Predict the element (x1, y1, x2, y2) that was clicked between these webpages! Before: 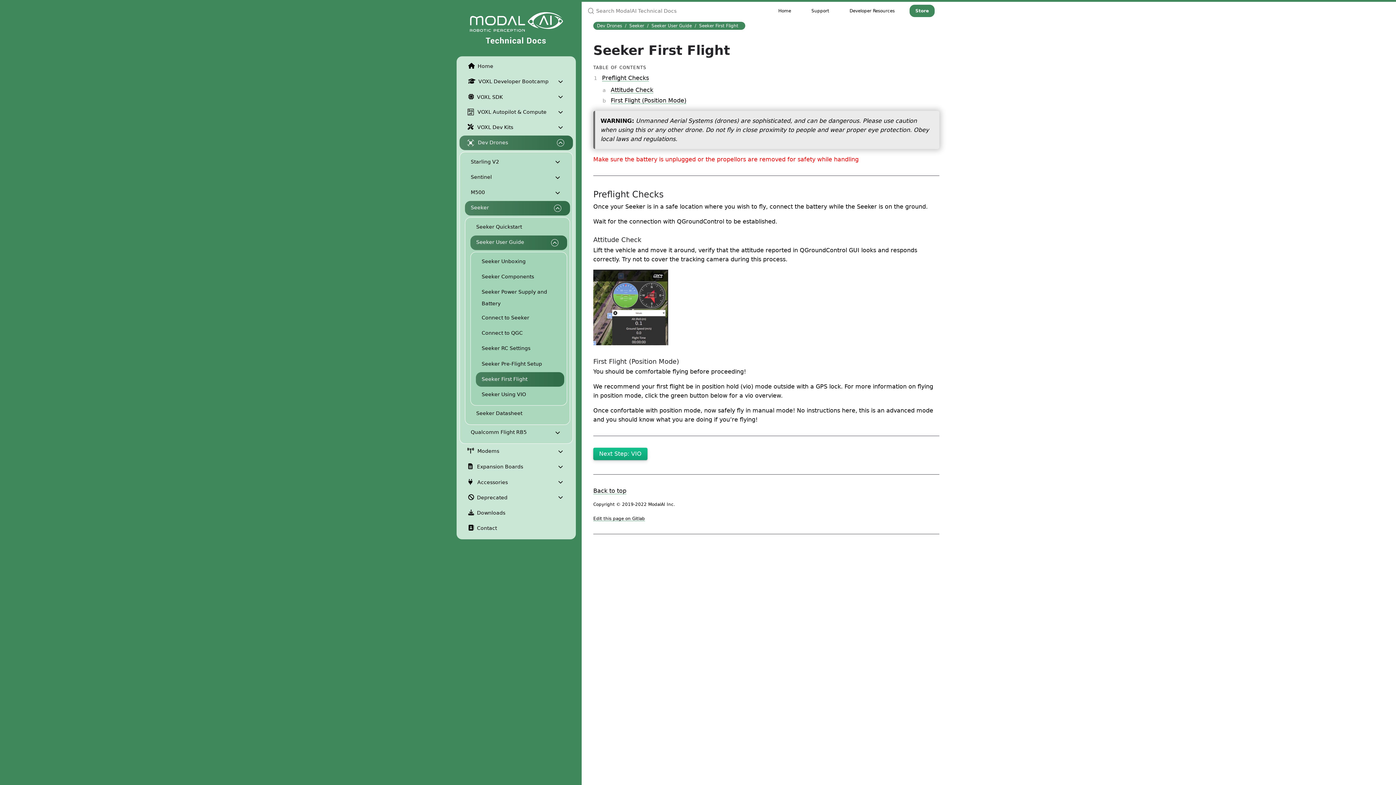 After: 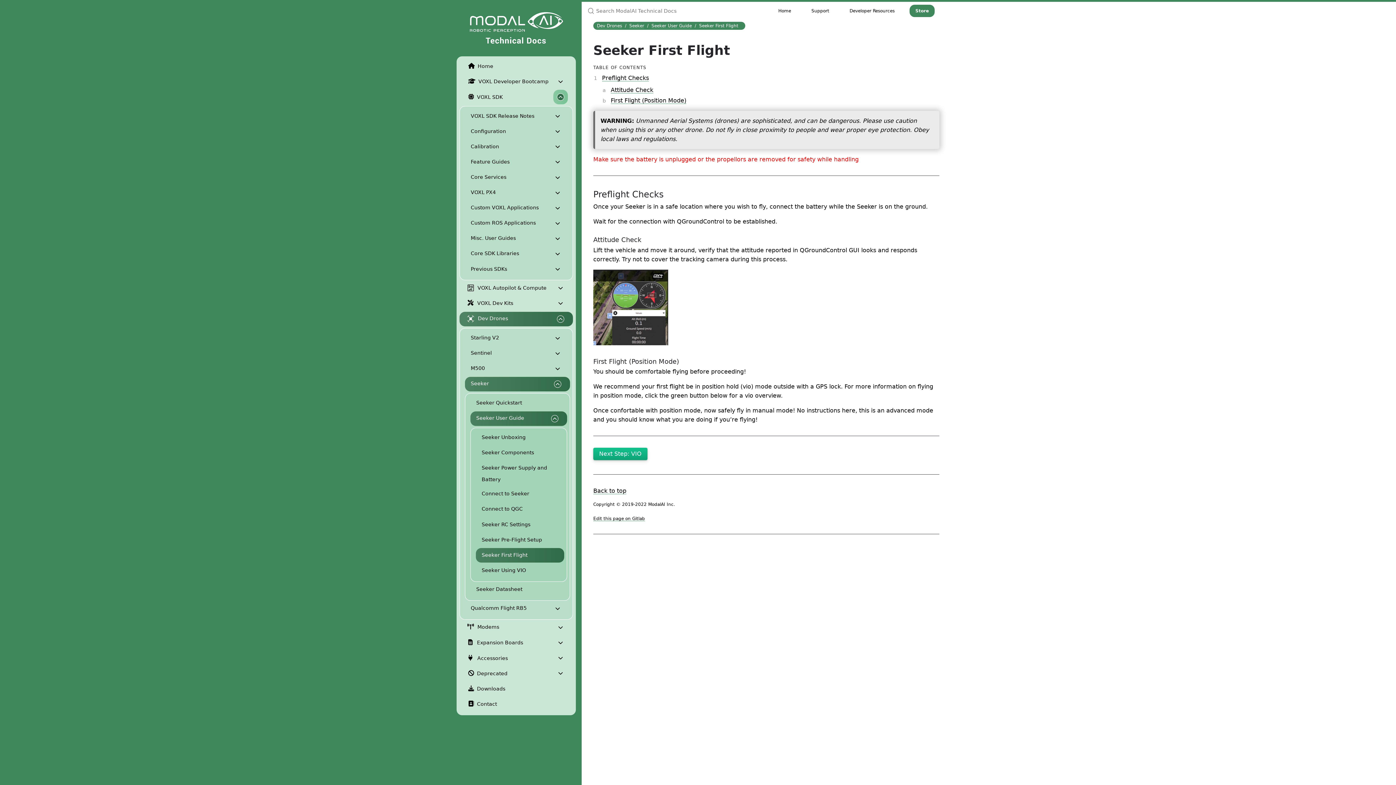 Action: bbox: (553, 89, 568, 104)